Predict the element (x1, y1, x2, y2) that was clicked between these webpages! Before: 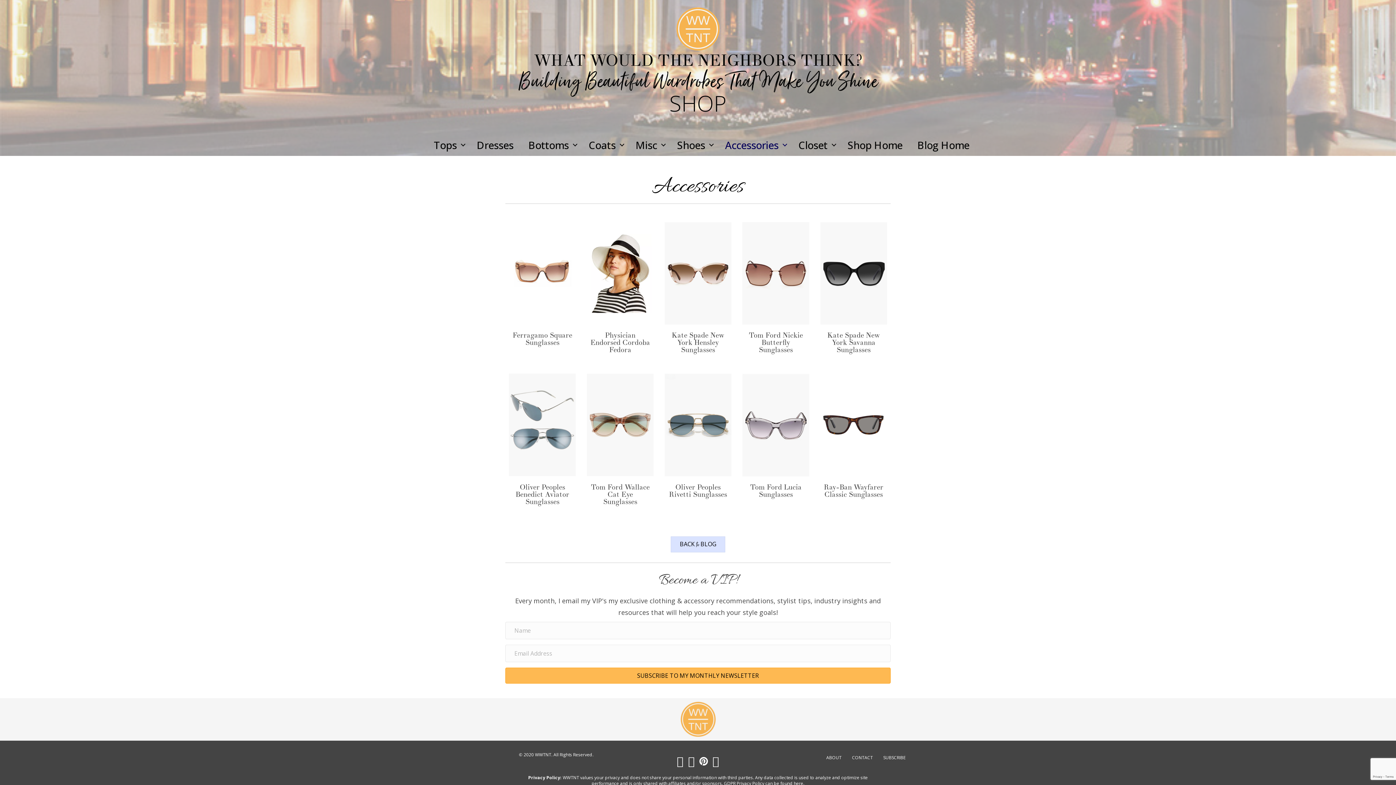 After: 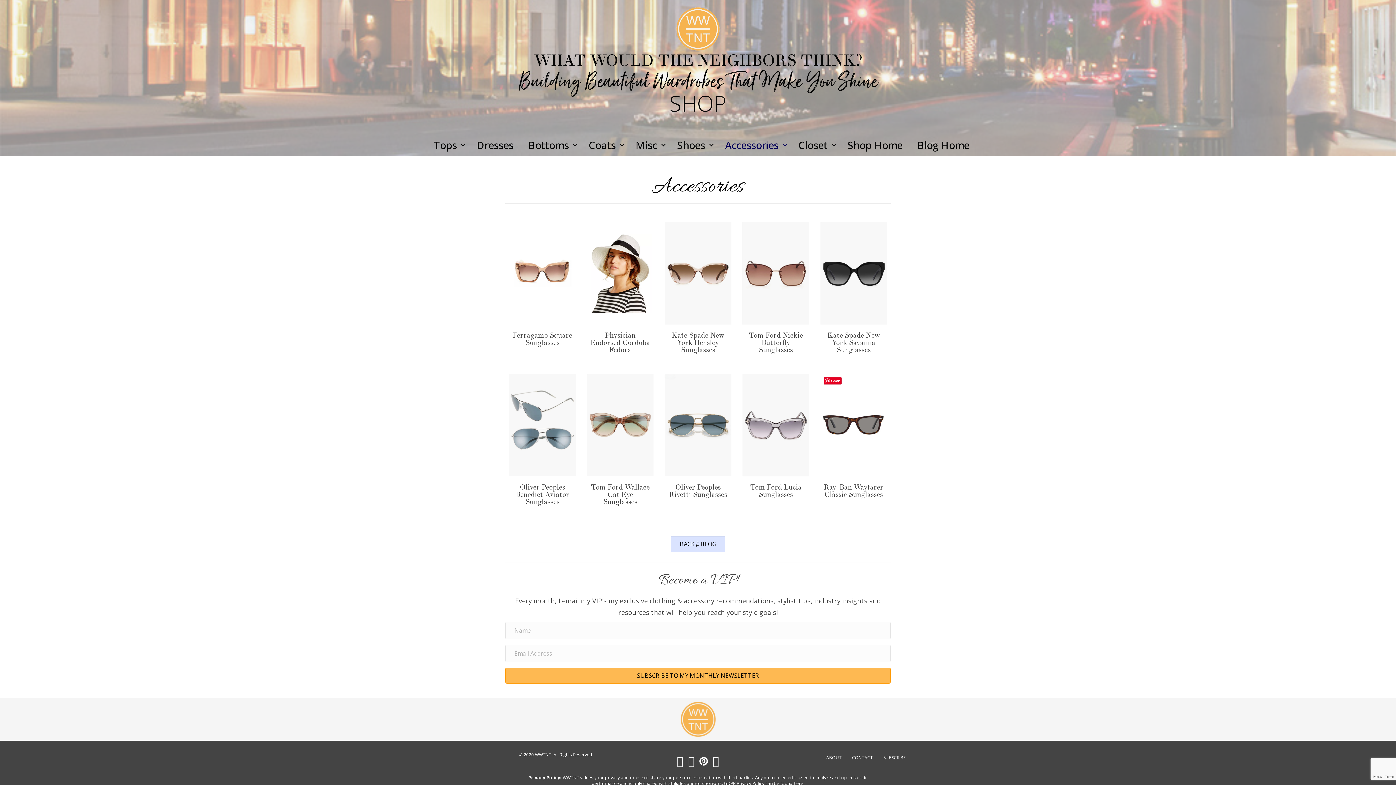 Action: bbox: (820, 421, 887, 428)